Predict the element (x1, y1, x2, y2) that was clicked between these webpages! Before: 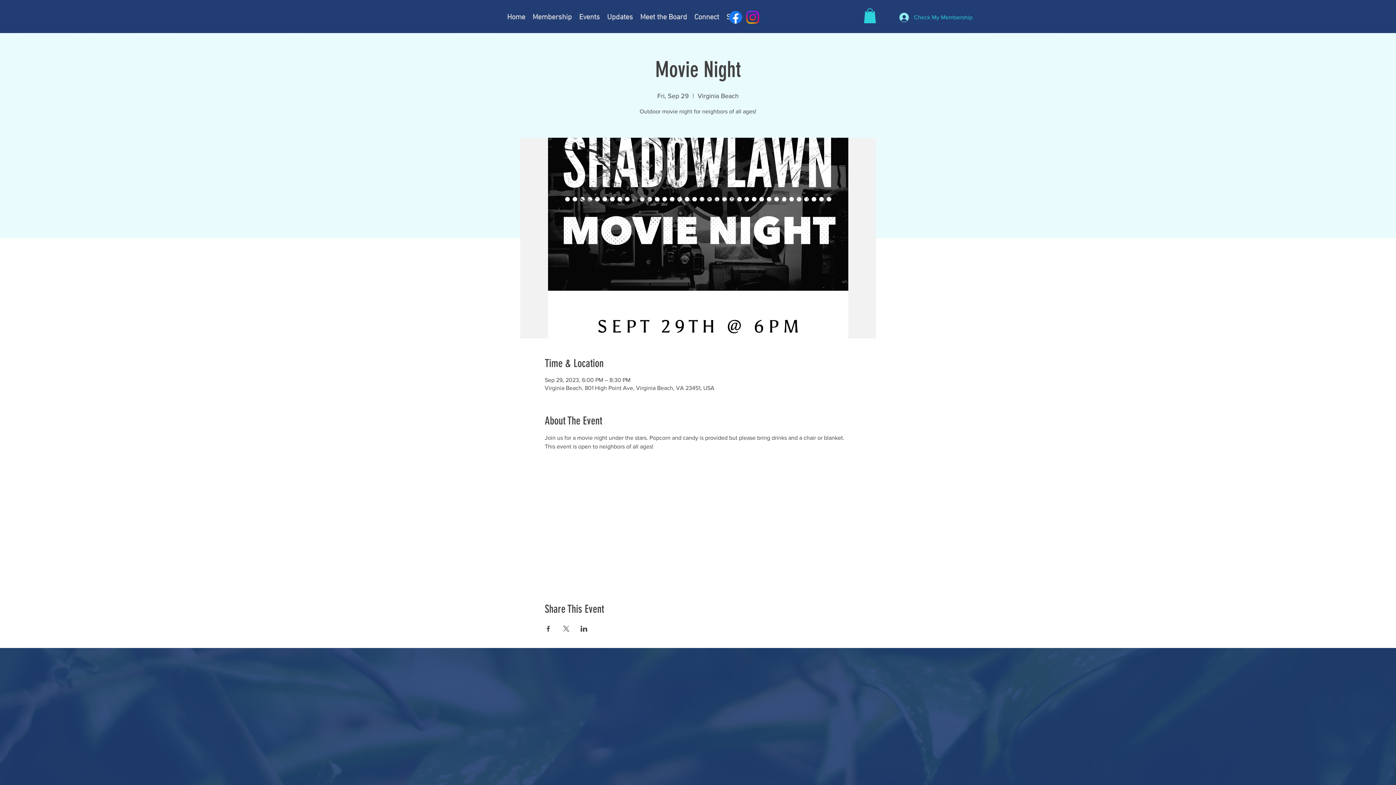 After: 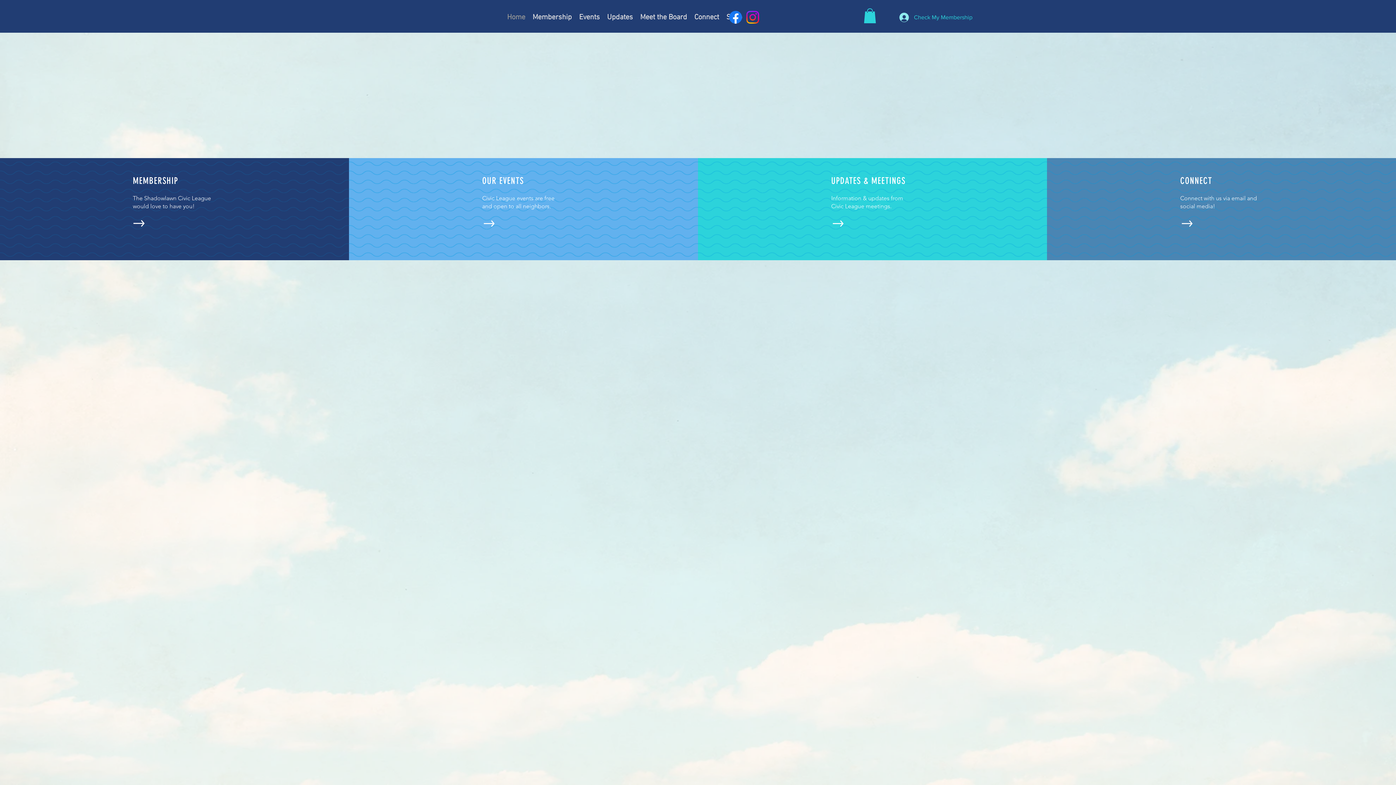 Action: label: Home bbox: (503, 8, 529, 26)